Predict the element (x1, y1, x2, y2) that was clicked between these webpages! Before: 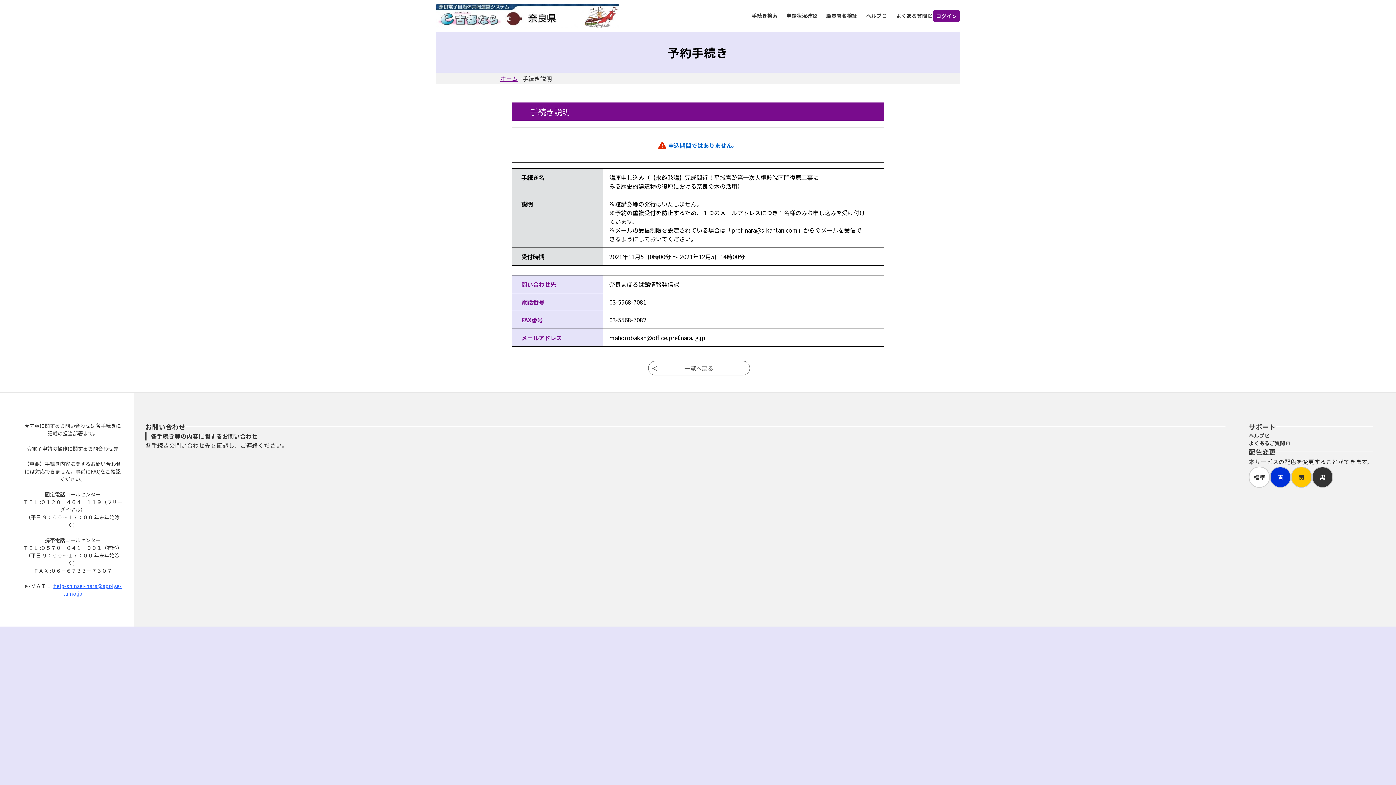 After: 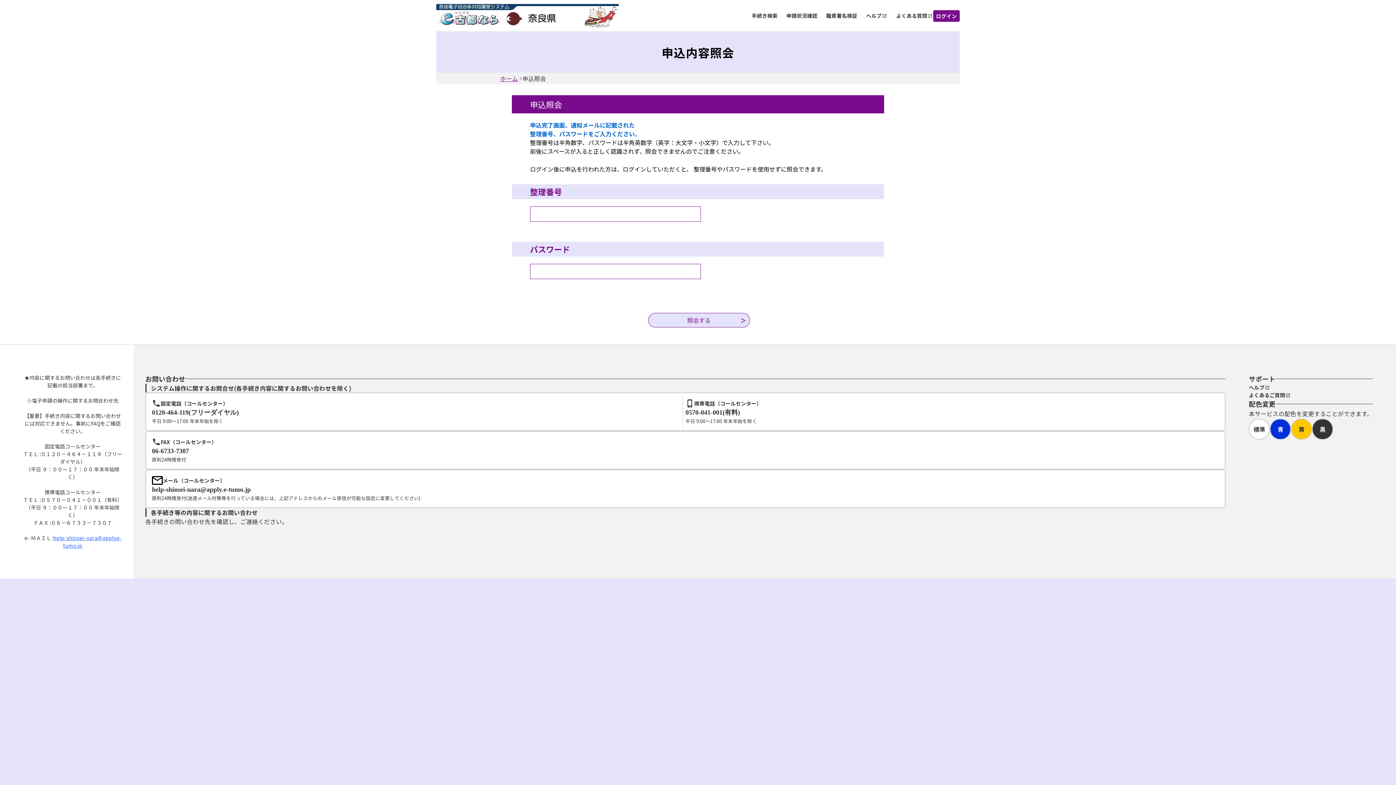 Action: label: 申請状況確認 bbox: (786, 9, 817, 21)